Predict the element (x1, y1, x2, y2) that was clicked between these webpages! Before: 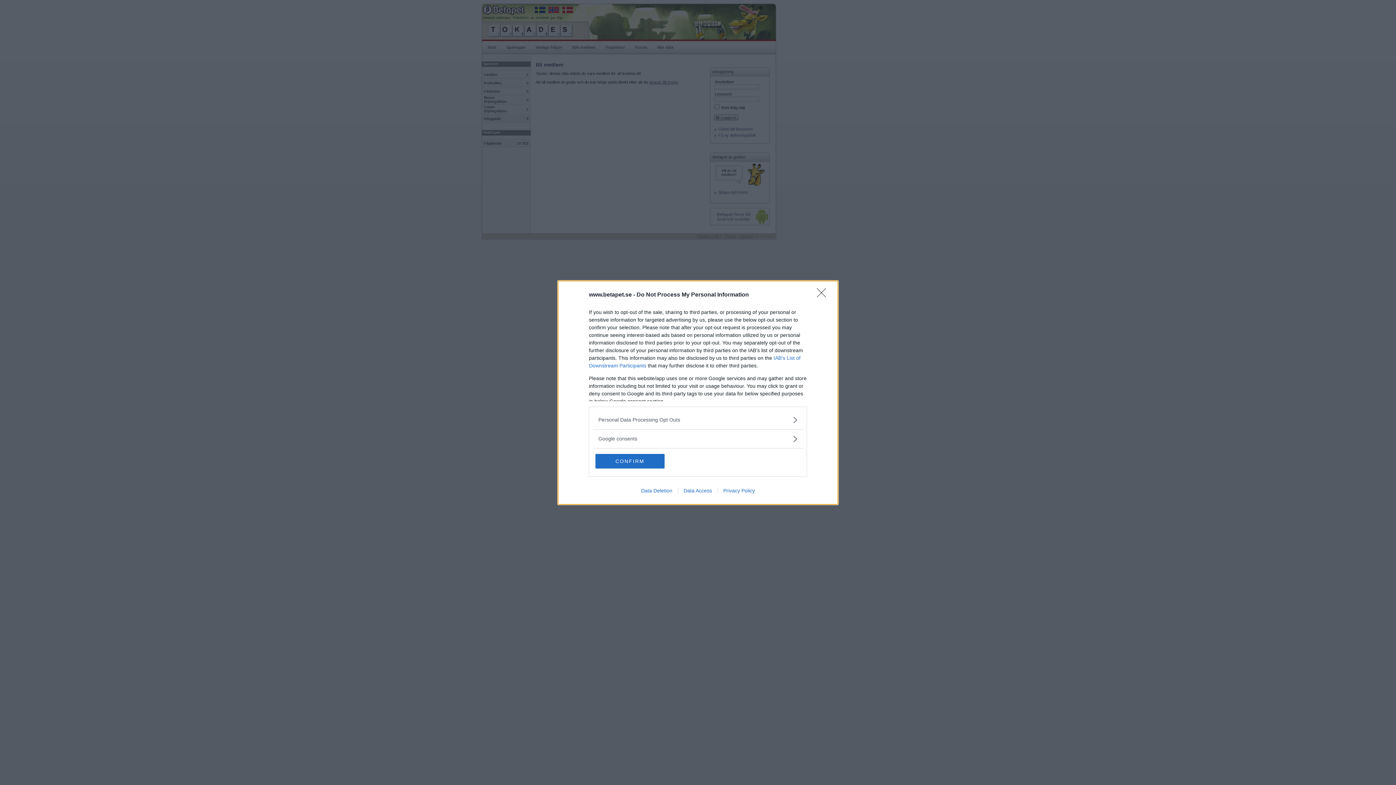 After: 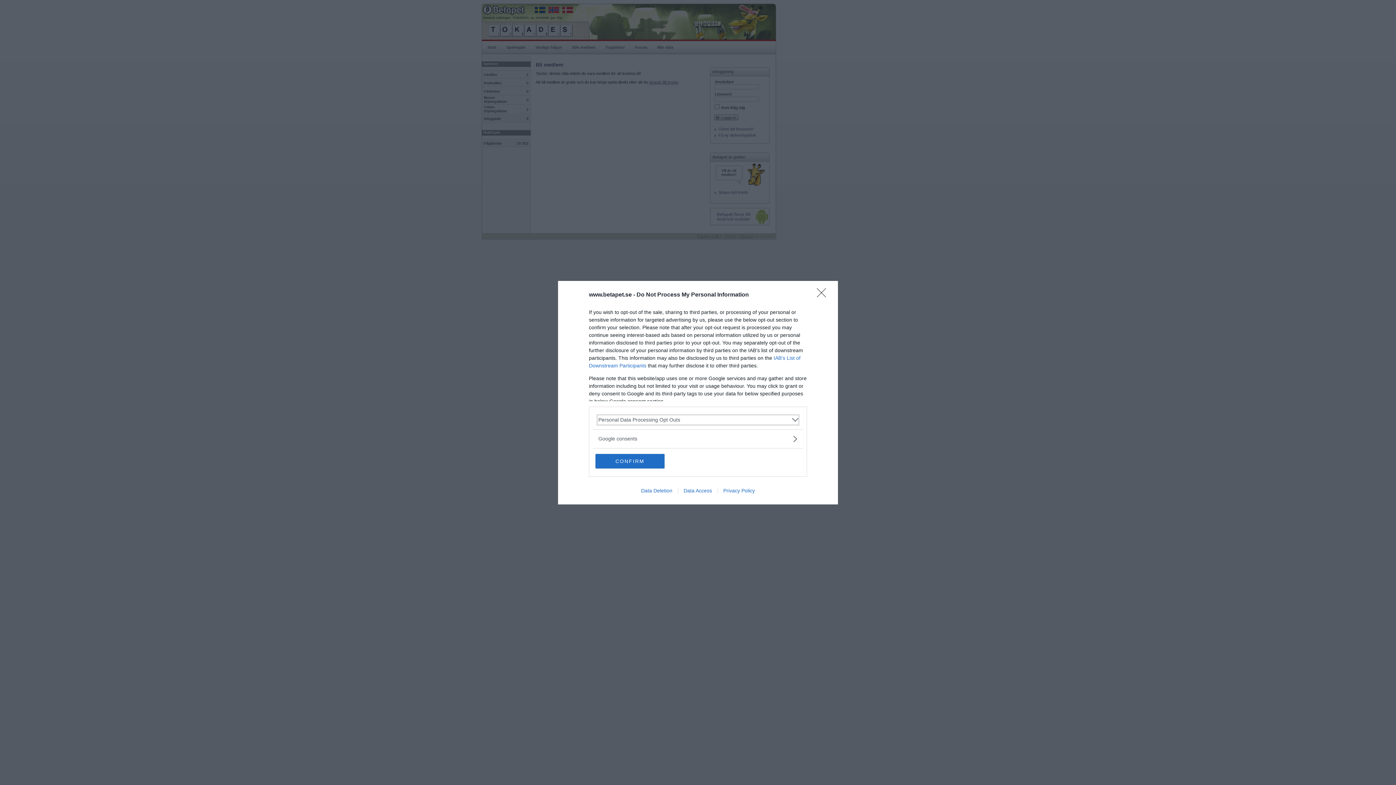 Action: label: Opt-Outs bbox: (598, 416, 797, 423)